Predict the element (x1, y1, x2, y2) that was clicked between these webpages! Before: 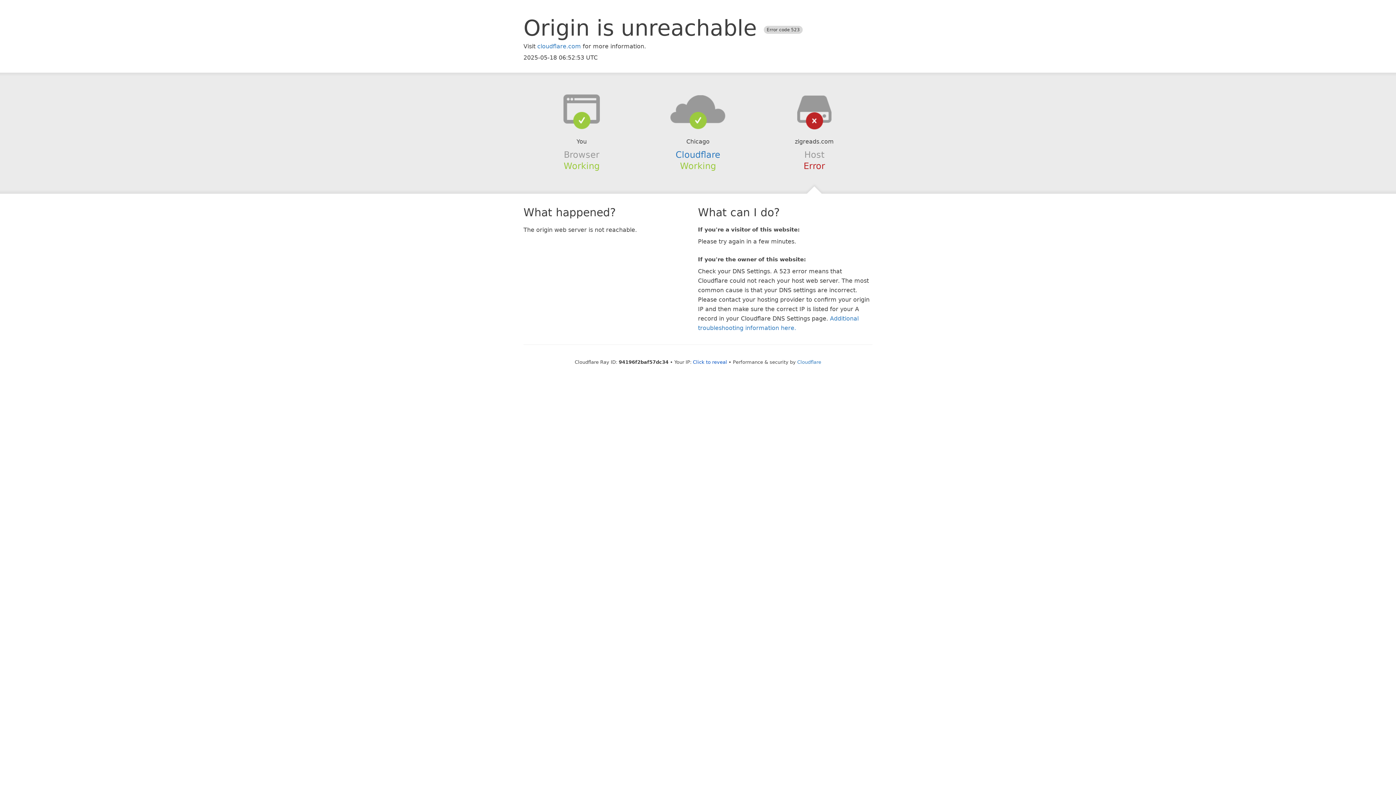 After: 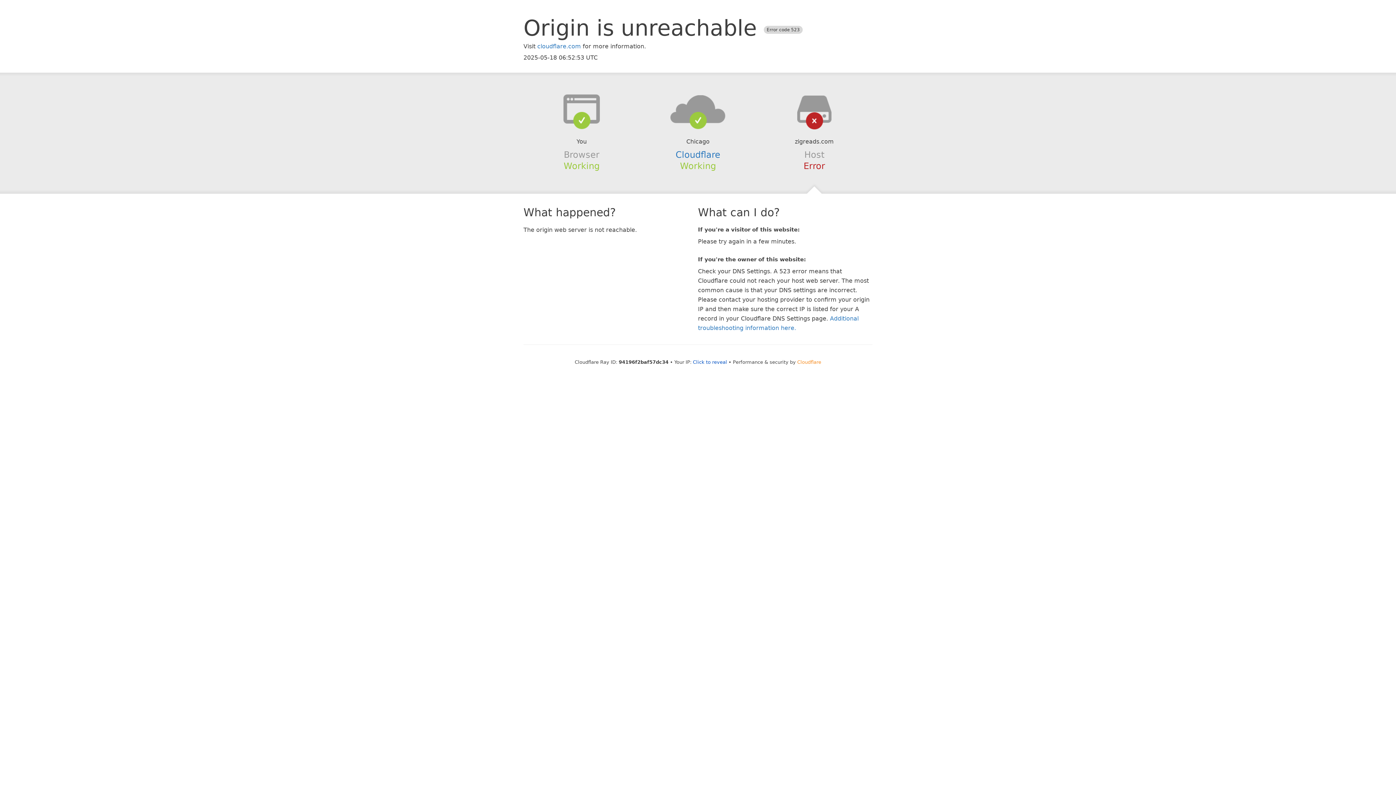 Action: label: Cloudflare bbox: (797, 359, 821, 364)